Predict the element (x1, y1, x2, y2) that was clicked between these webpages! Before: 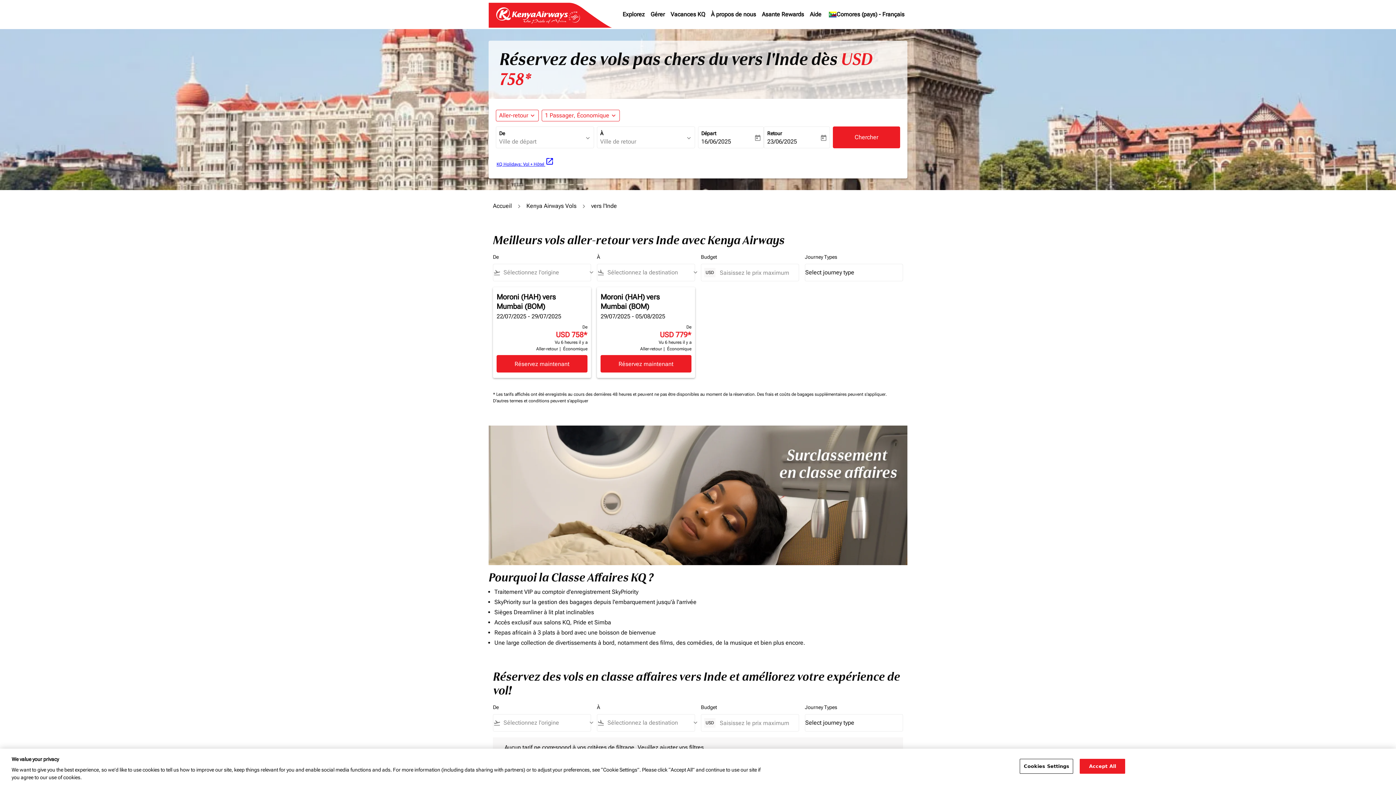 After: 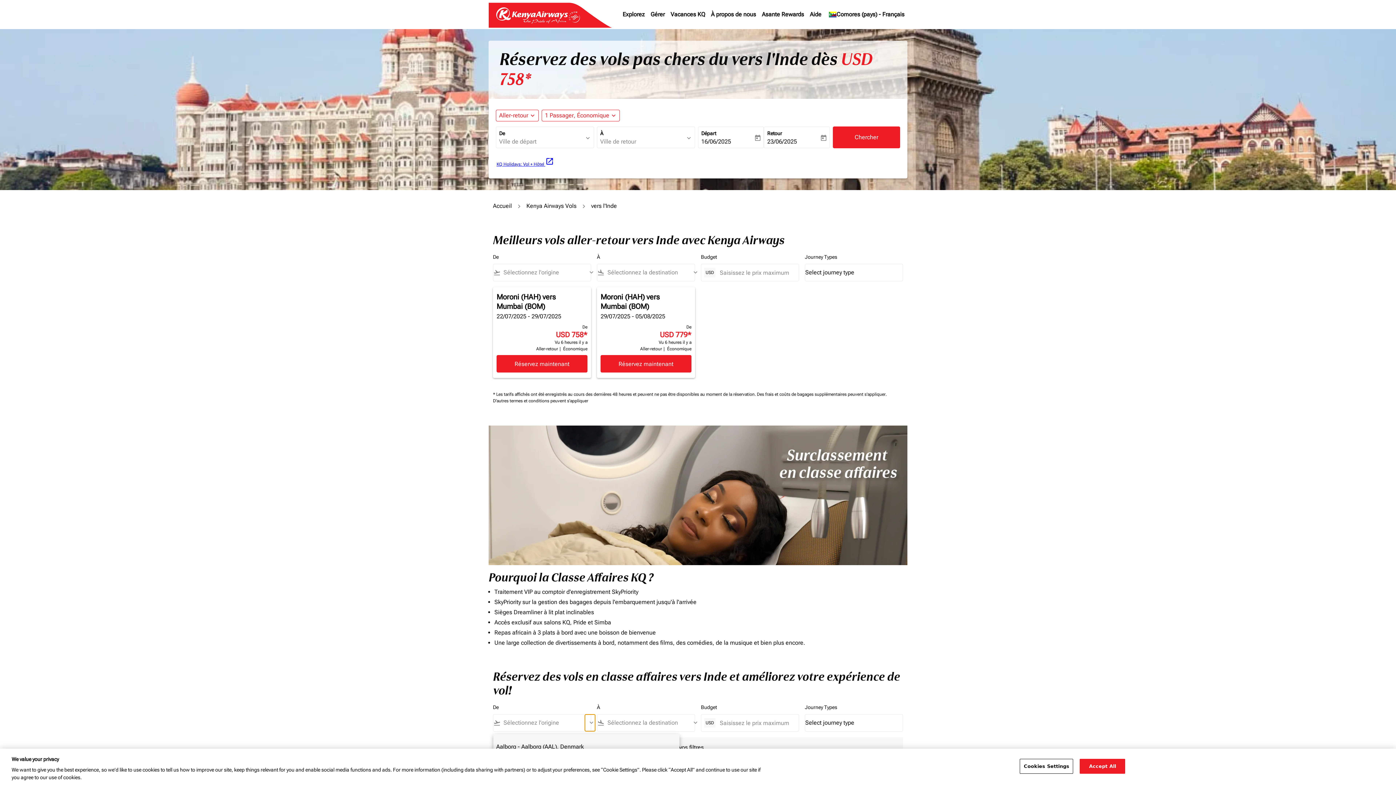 Action: label: keyboard_arrow_down bbox: (585, 714, 590, 731)